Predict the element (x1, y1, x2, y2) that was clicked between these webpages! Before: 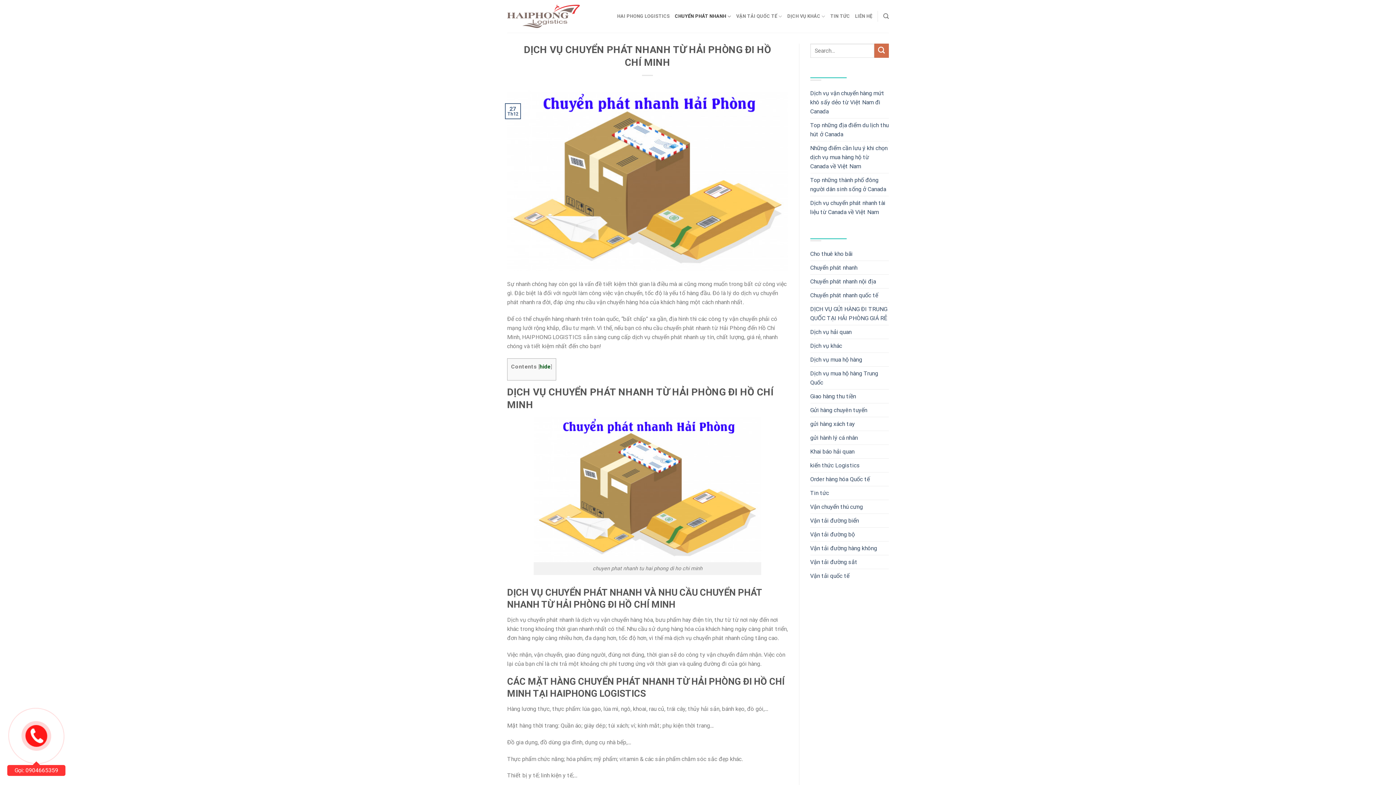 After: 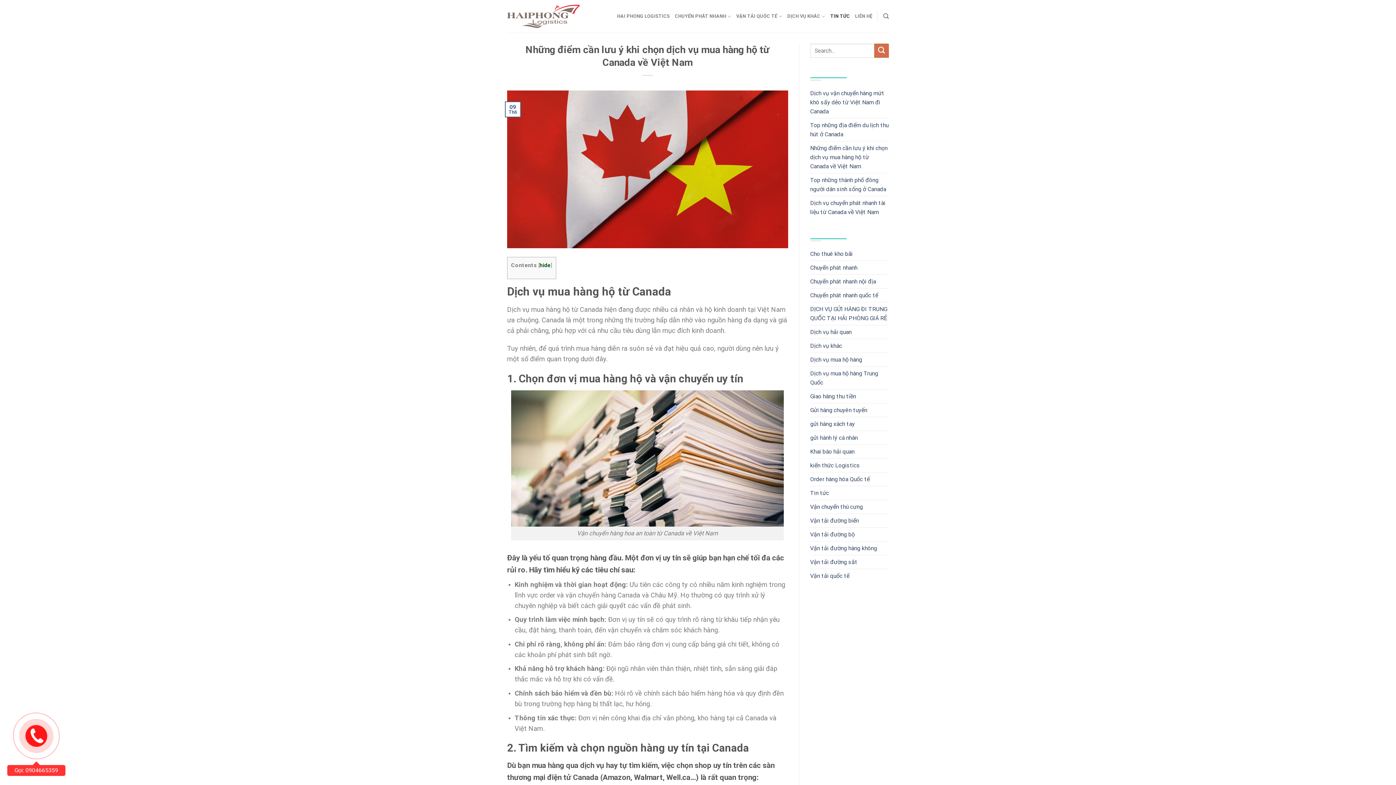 Action: bbox: (810, 141, 889, 172) label: Những điểm cần lưu ý khi chọn dịch vụ mua hàng hộ từ Canada về Việt Nam